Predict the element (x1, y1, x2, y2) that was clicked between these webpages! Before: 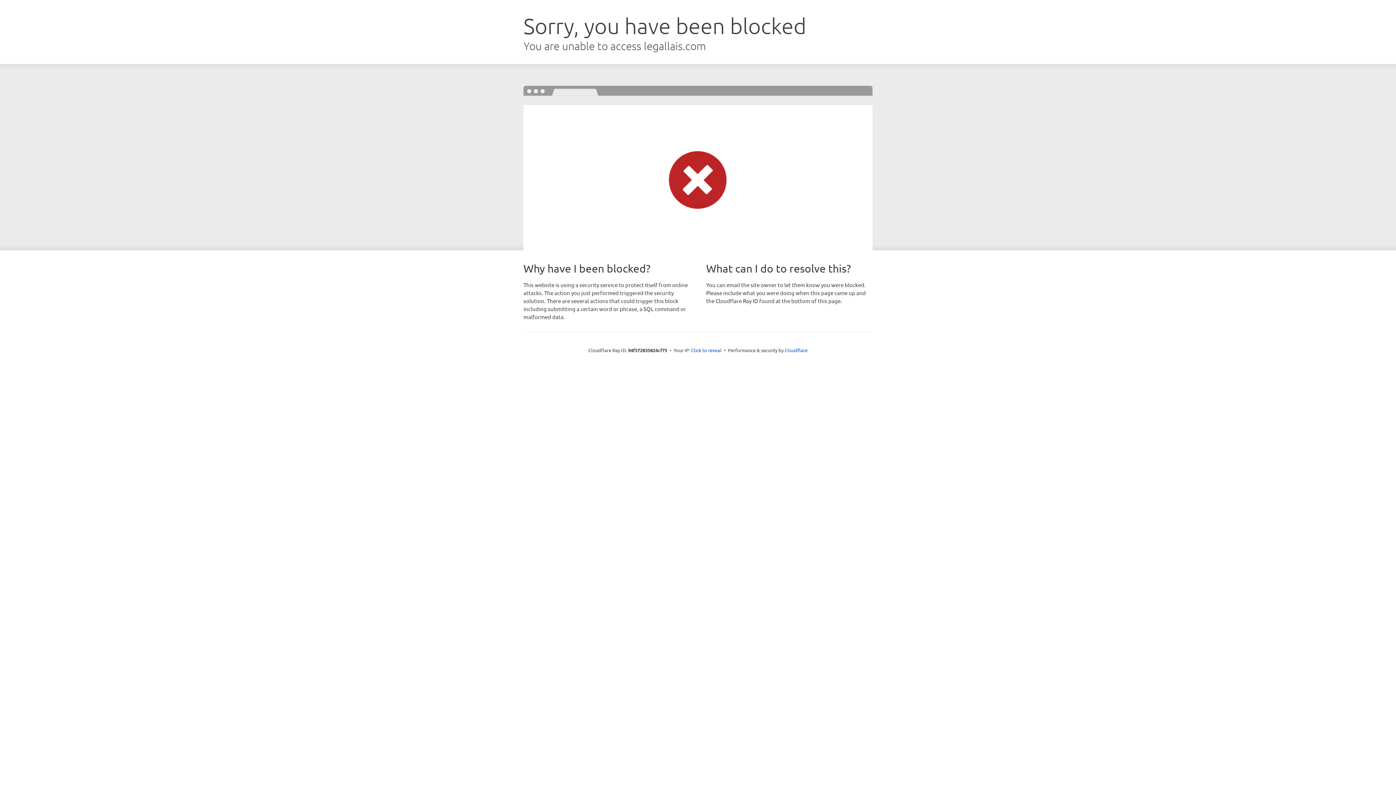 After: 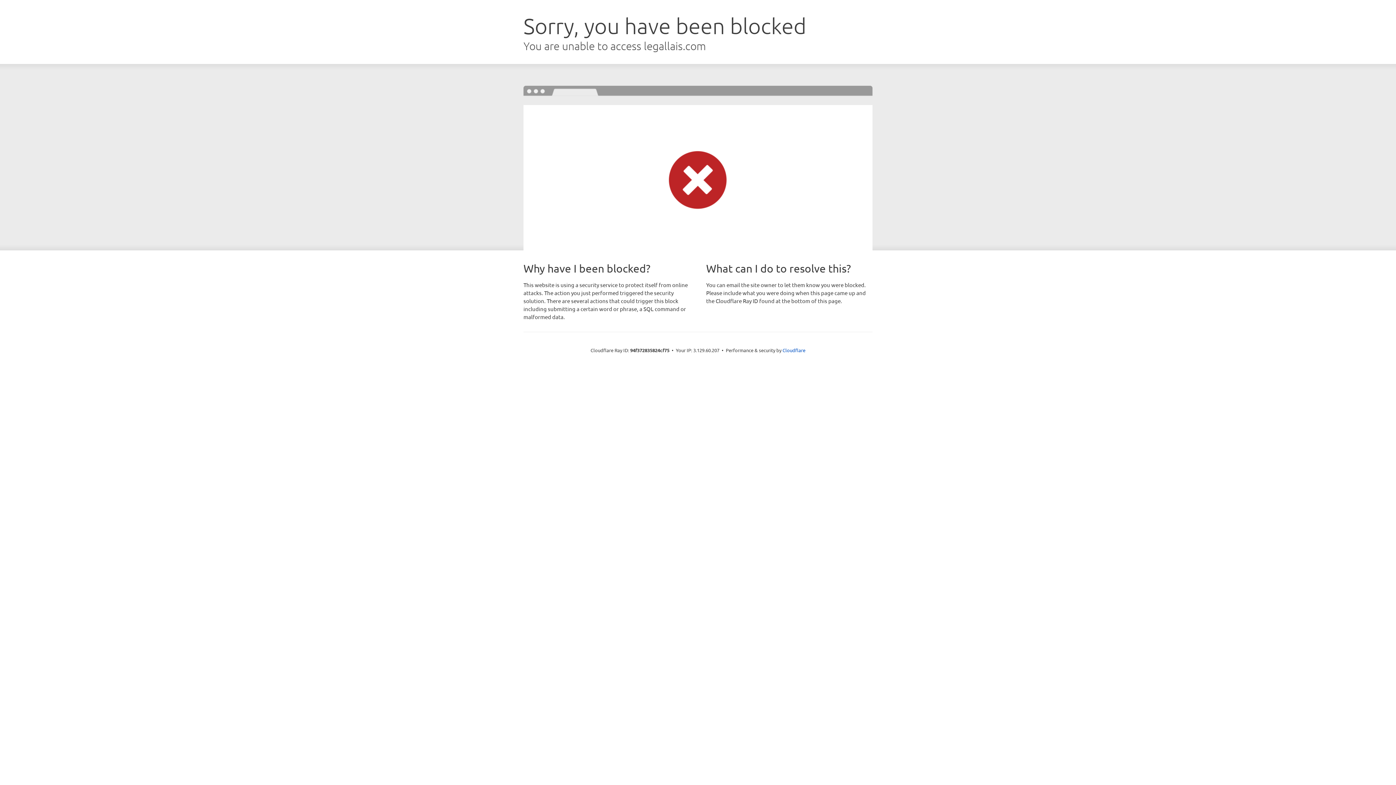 Action: bbox: (691, 346, 721, 353) label: Click to reveal